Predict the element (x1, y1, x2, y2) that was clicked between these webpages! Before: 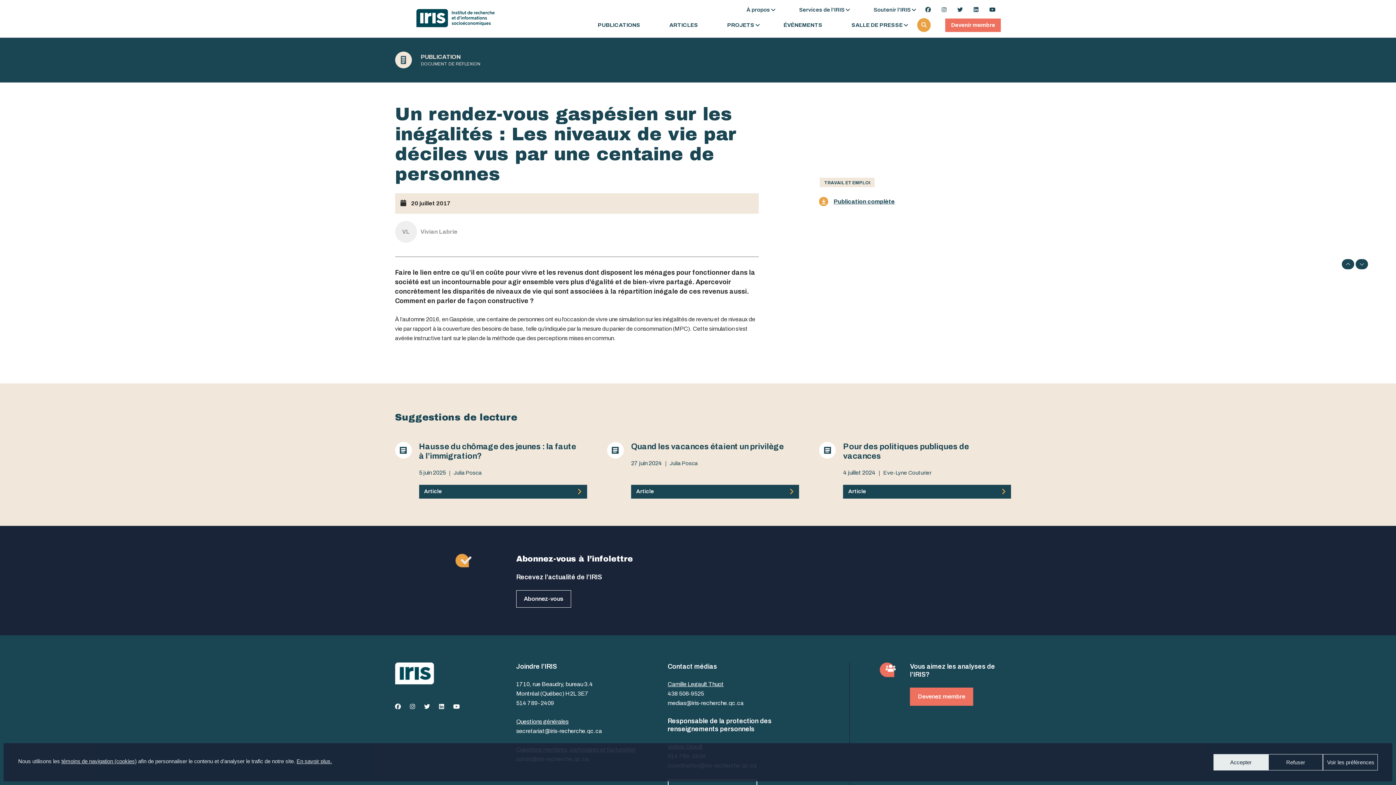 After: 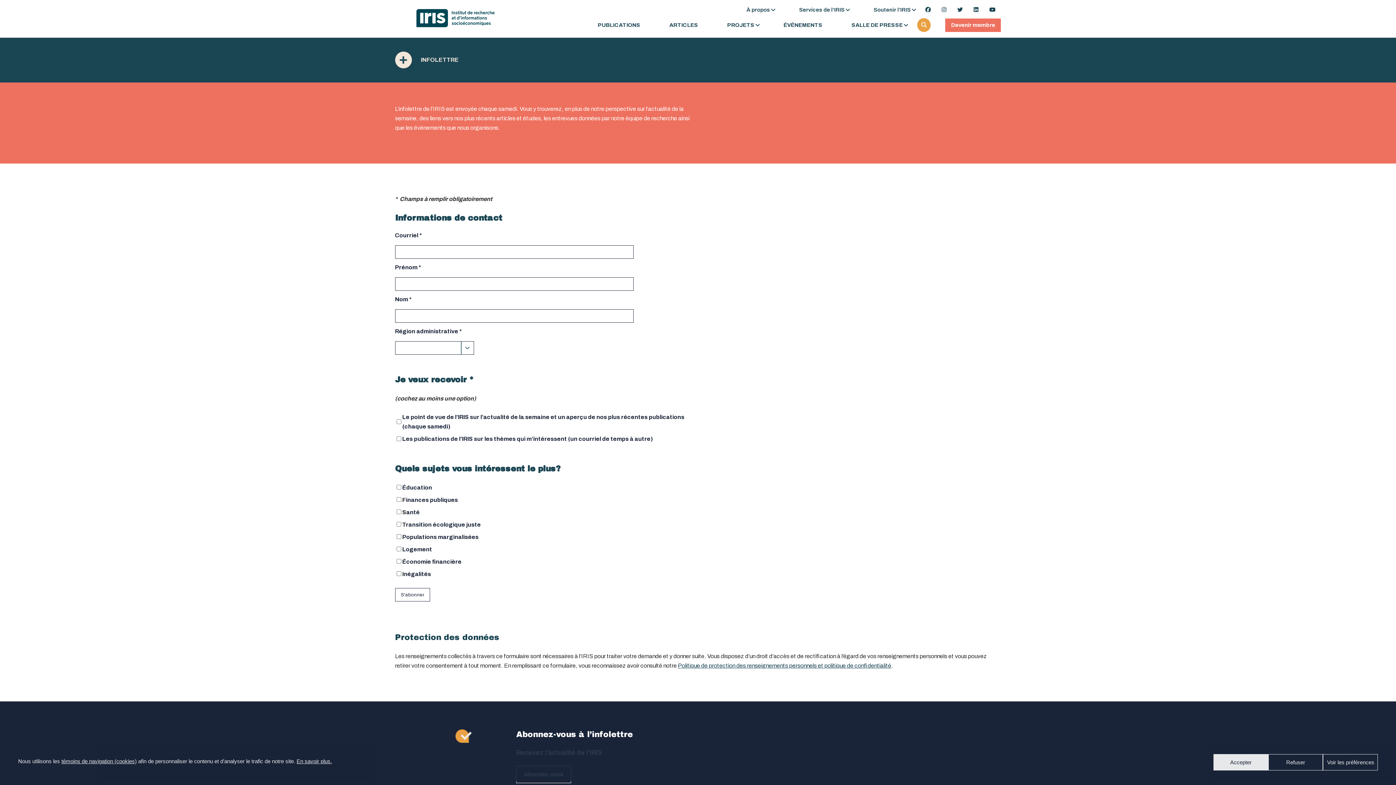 Action: bbox: (516, 590, 571, 607) label: Abonnez-vous